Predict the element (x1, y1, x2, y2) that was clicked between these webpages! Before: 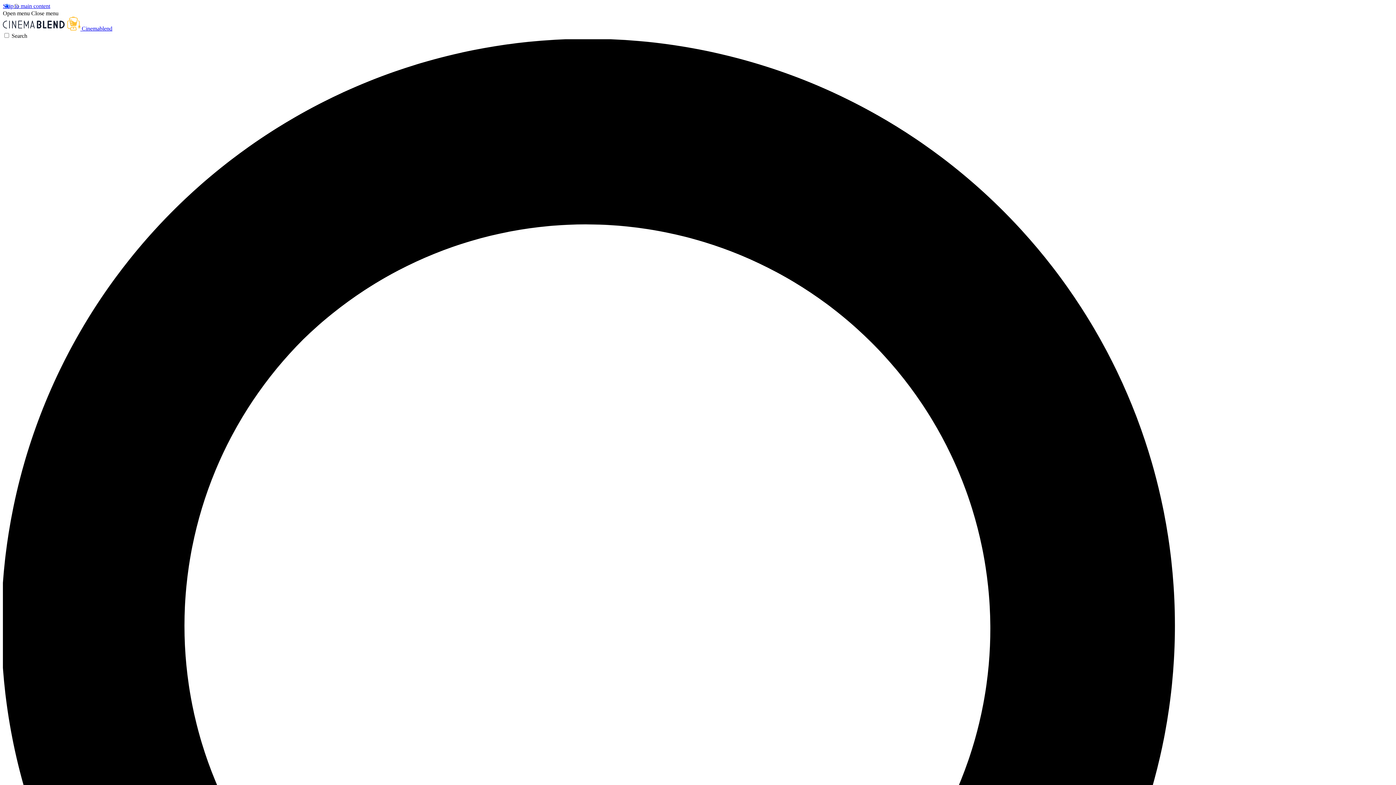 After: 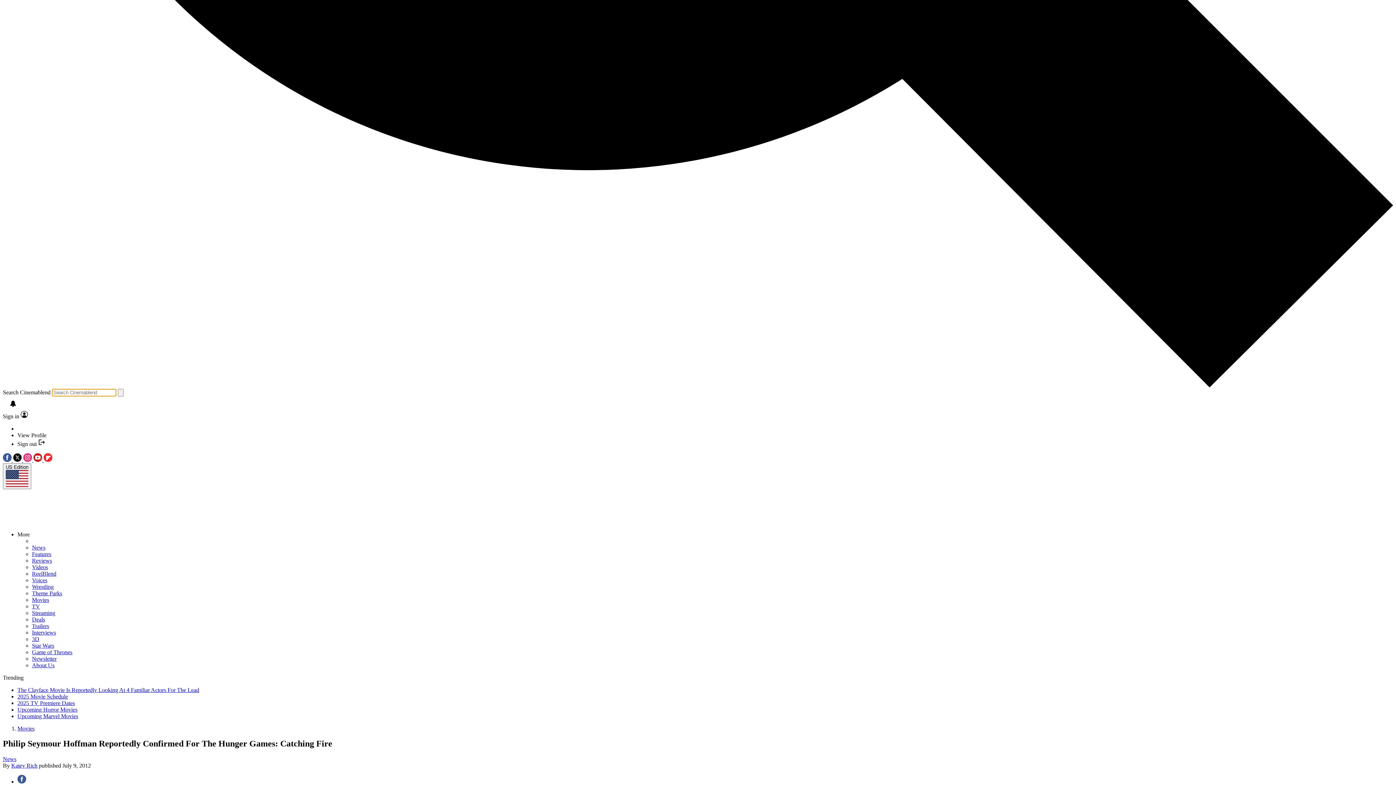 Action: label: Search bbox: (2, 32, 1393, 1430)